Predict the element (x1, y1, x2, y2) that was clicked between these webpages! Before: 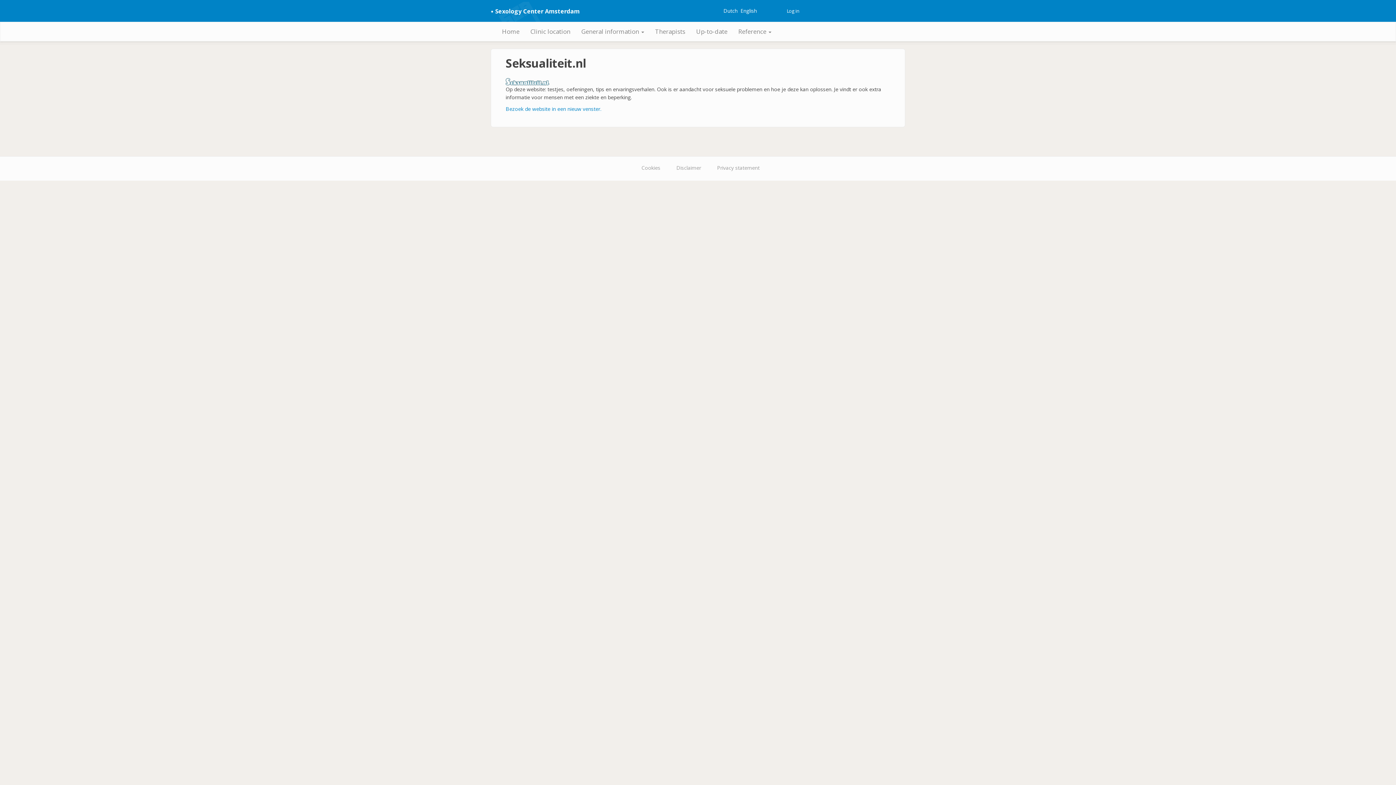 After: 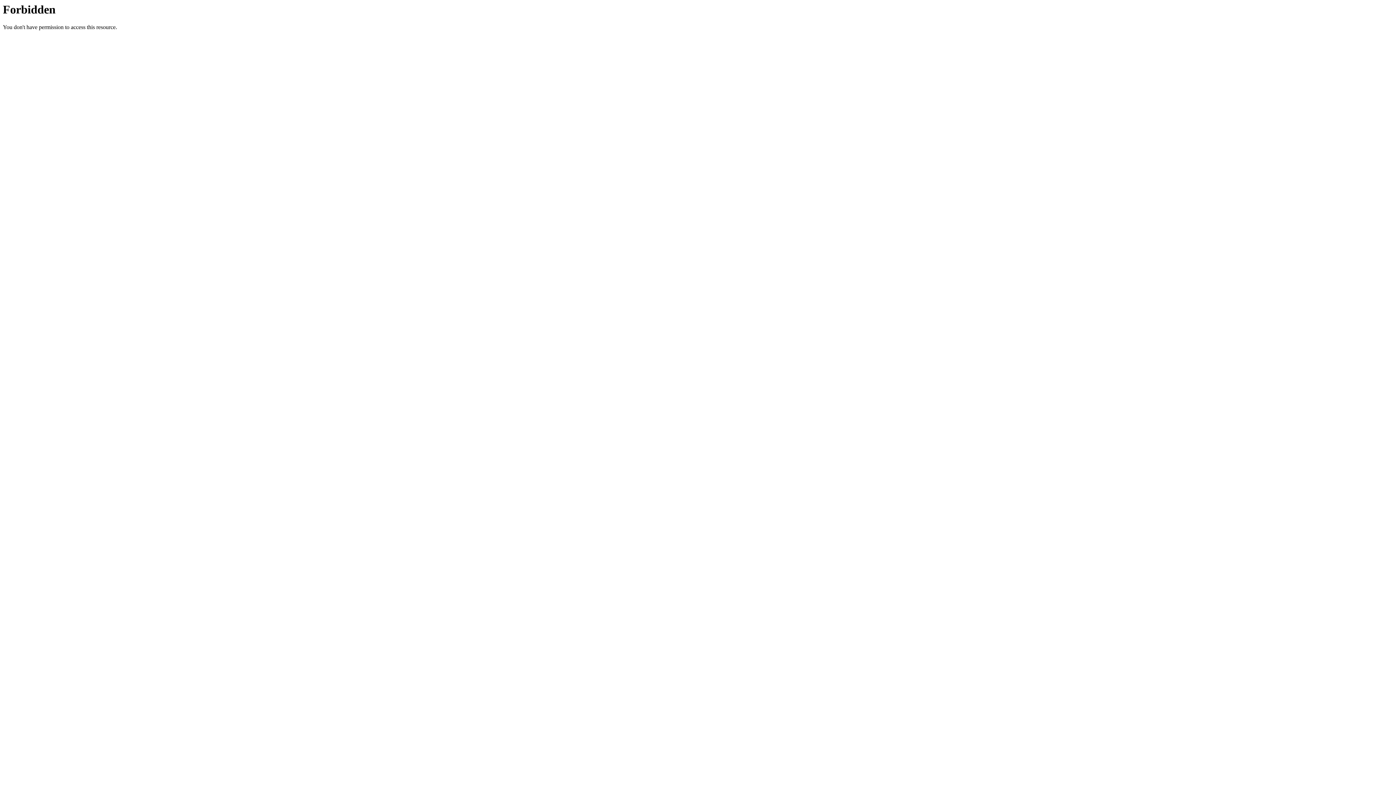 Action: bbox: (505, 105, 601, 112) label: Bezoek de website in een nieuw venster.